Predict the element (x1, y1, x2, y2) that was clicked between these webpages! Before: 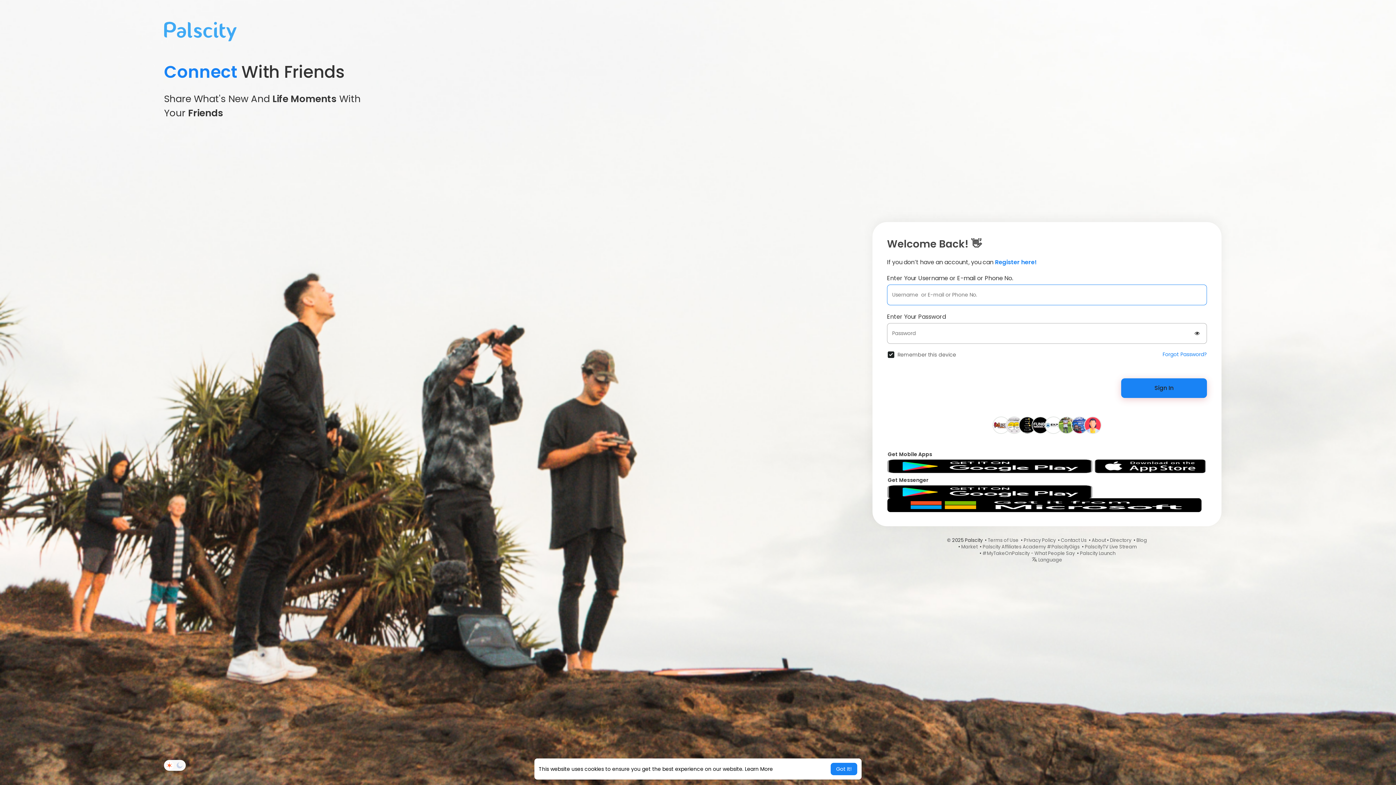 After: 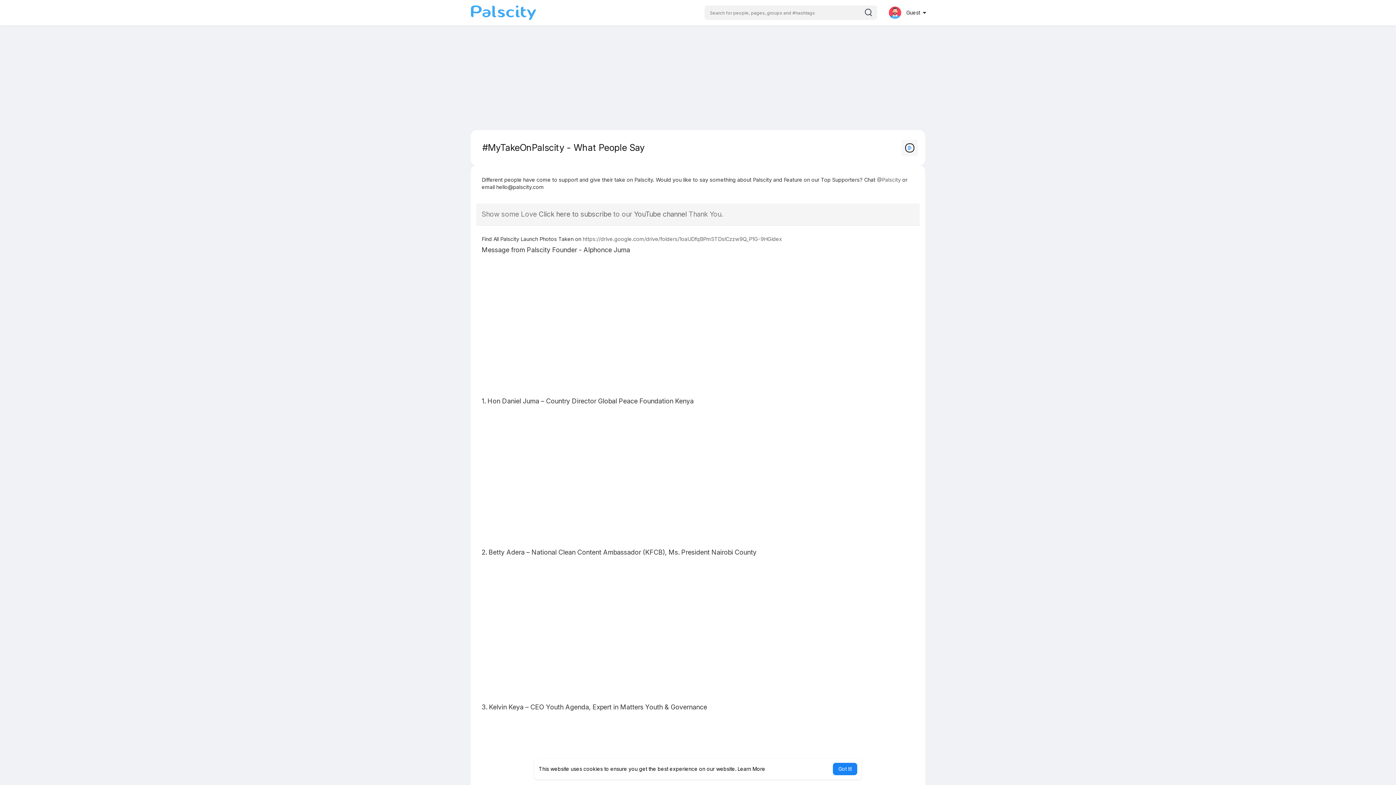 Action: label: #MyTakeOnPalscity - What People Say bbox: (982, 550, 1075, 556)